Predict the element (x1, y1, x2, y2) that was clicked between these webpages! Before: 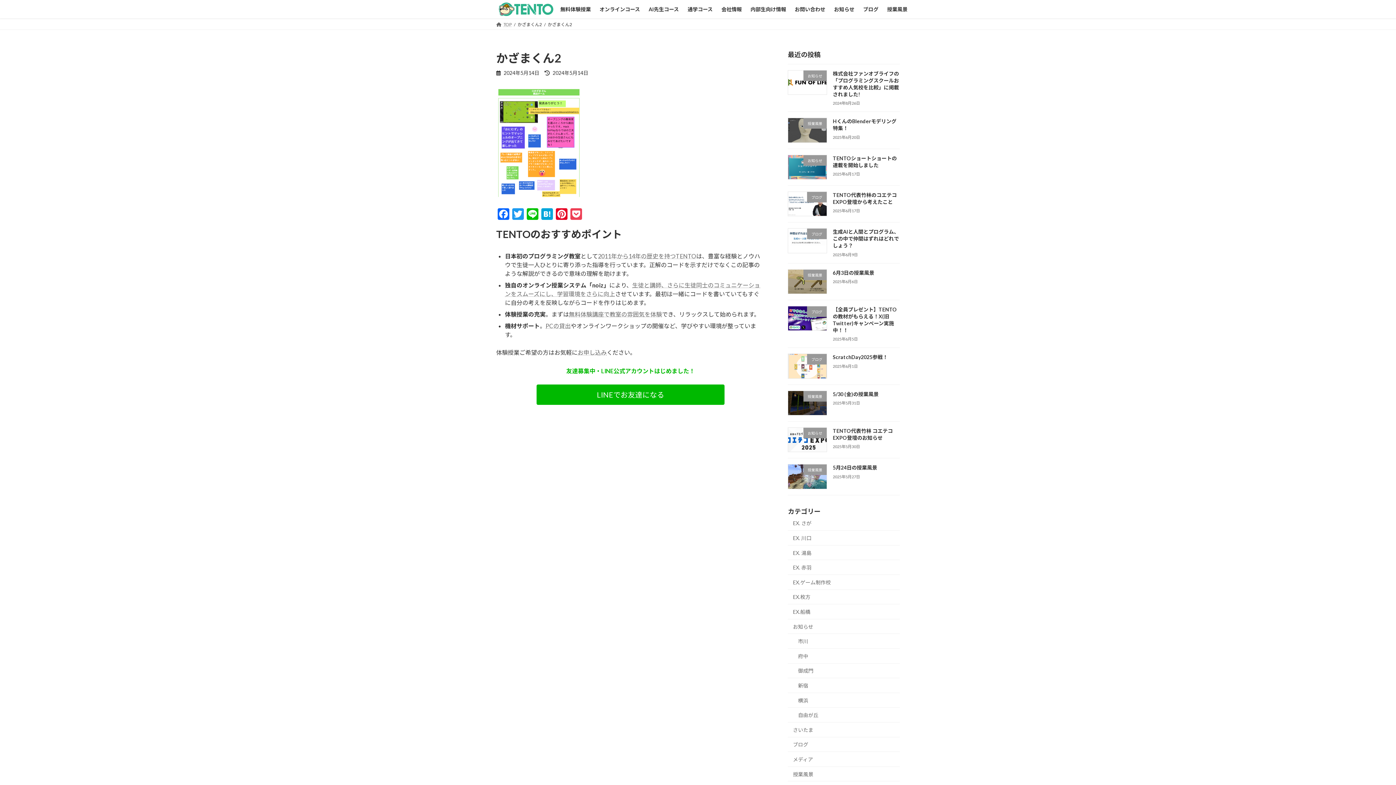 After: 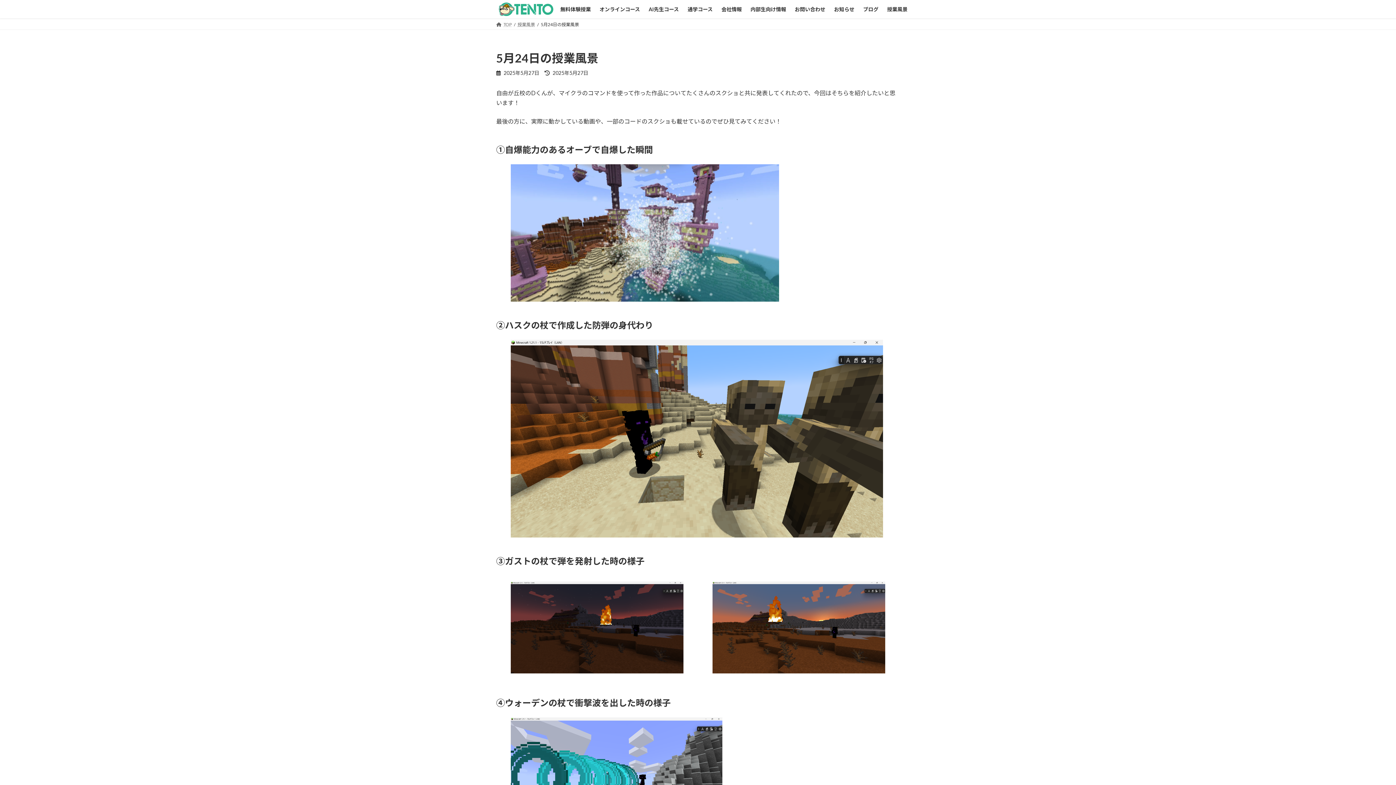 Action: label: 5月24日の授業風景 bbox: (833, 464, 877, 471)